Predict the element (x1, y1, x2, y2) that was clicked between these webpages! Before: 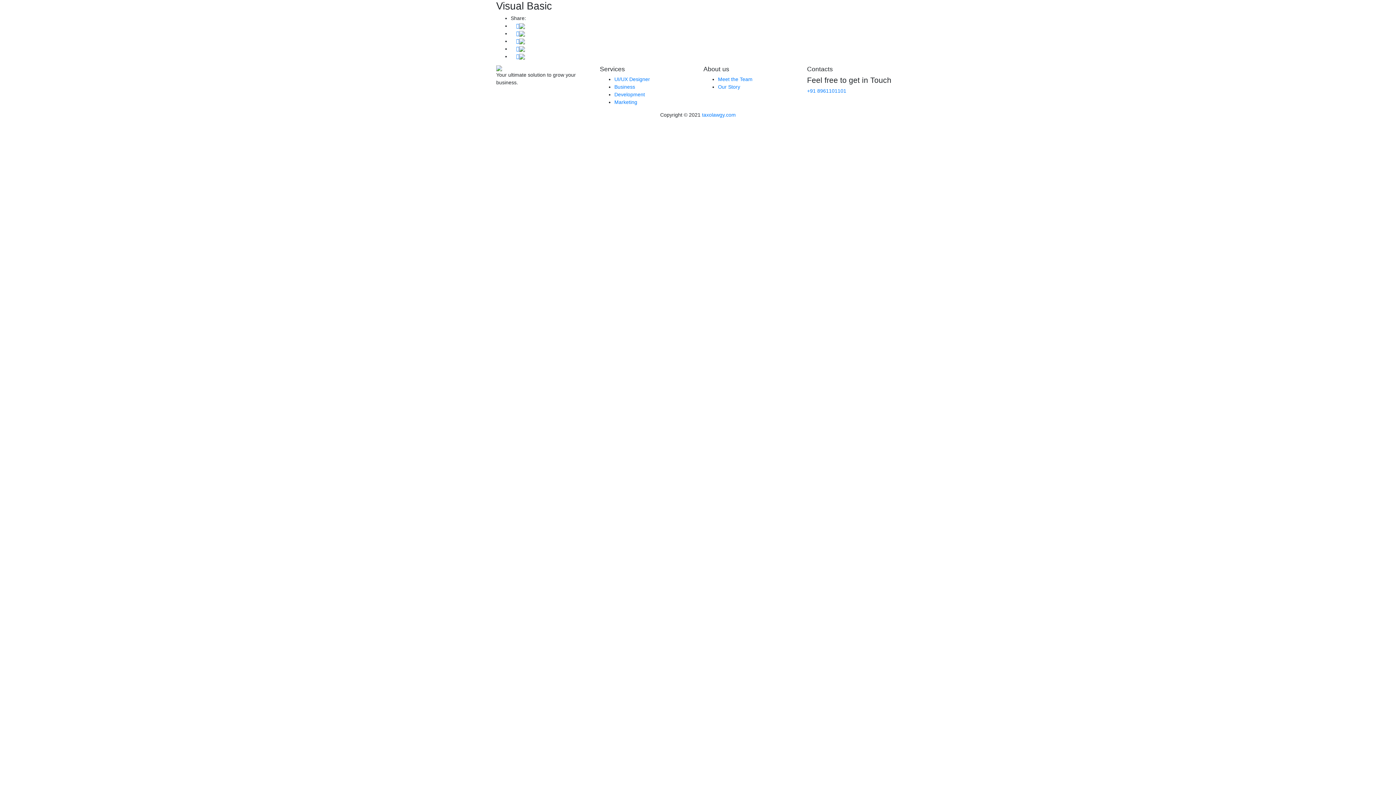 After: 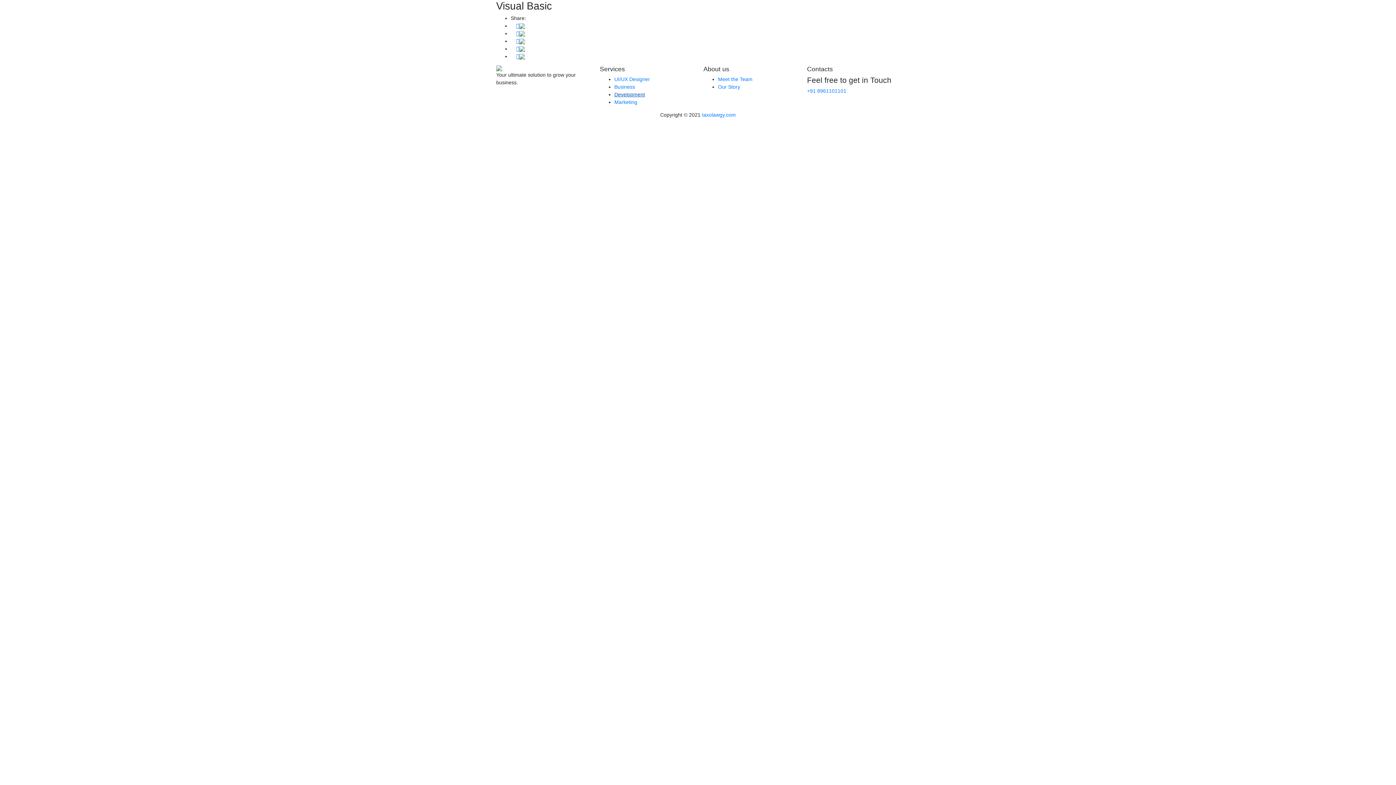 Action: bbox: (614, 91, 645, 97) label: Development